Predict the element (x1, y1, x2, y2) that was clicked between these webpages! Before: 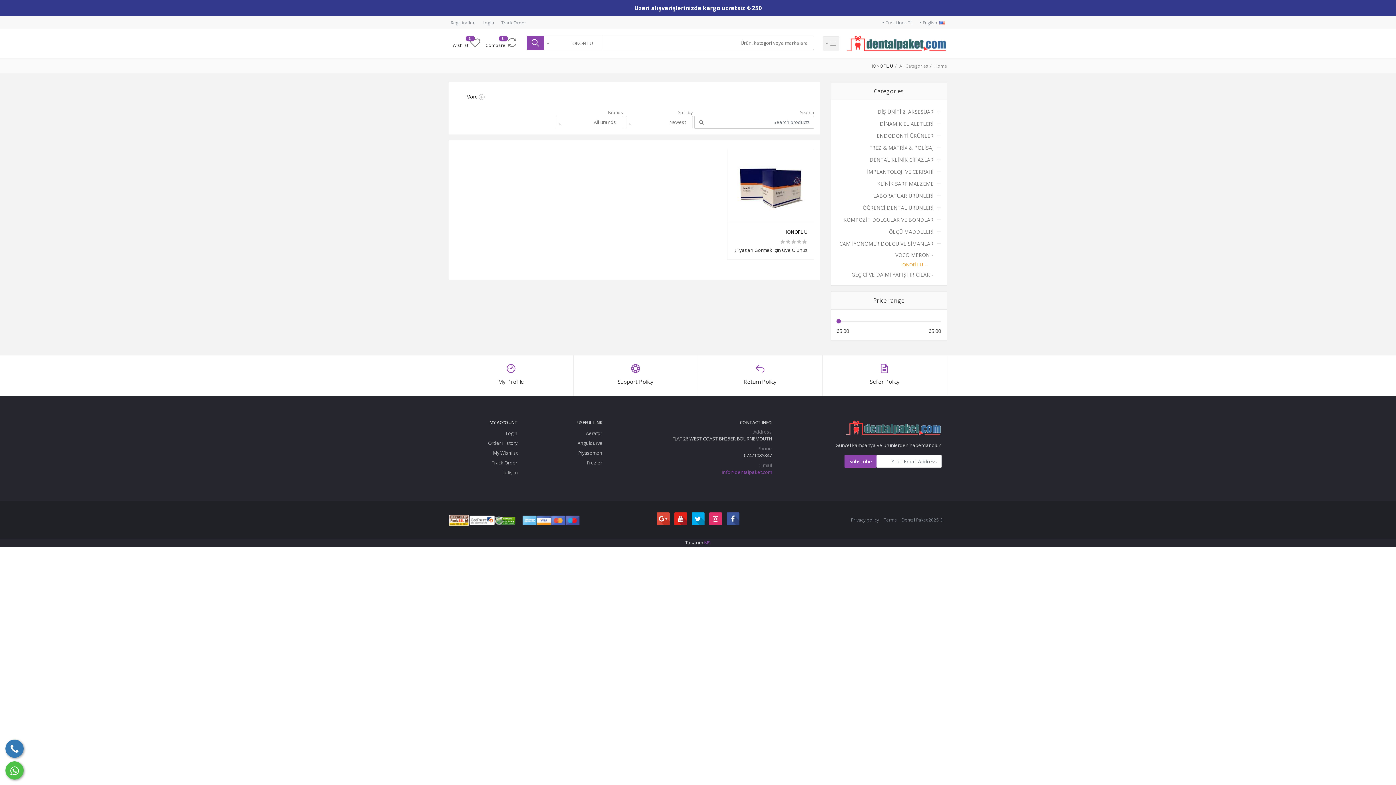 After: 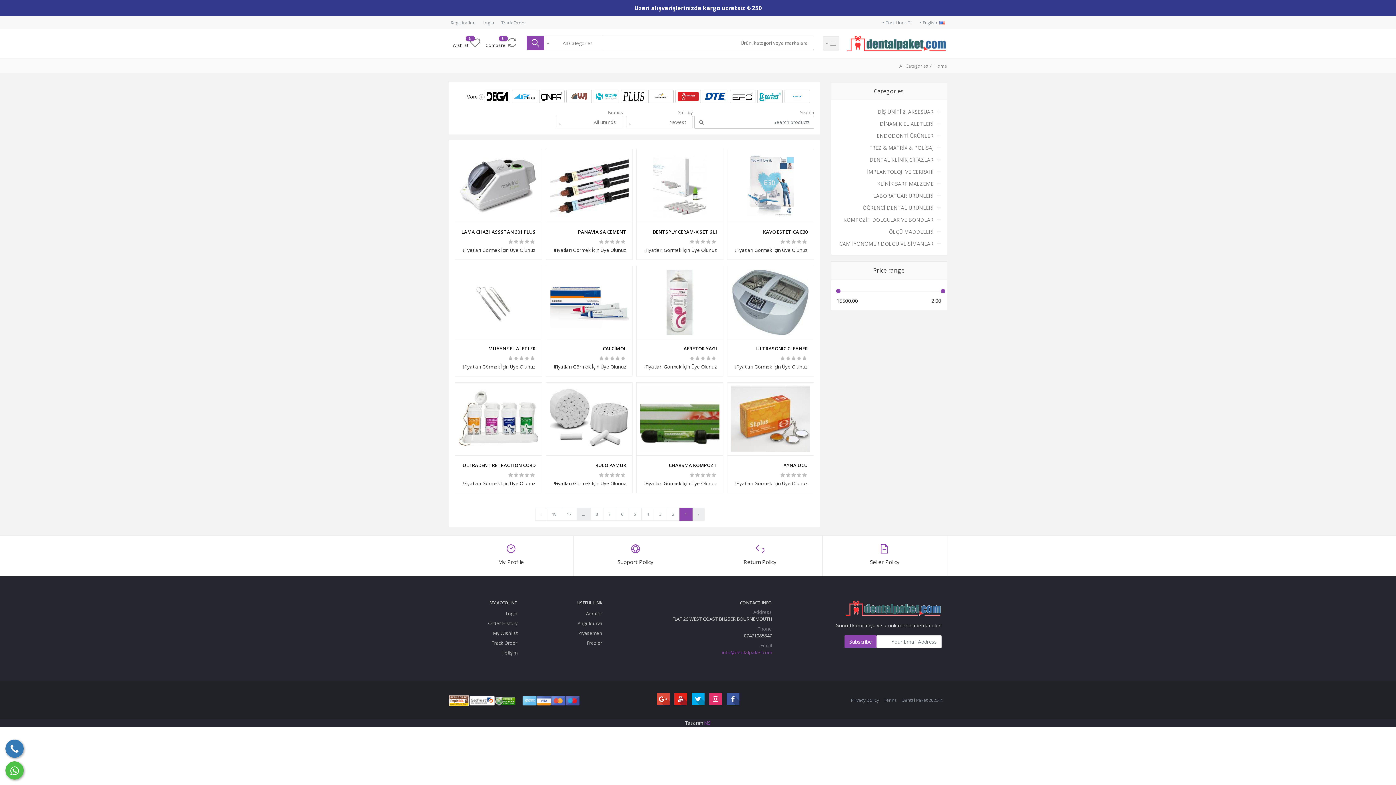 Action: bbox: (899, 63, 932, 69) label: All Categories